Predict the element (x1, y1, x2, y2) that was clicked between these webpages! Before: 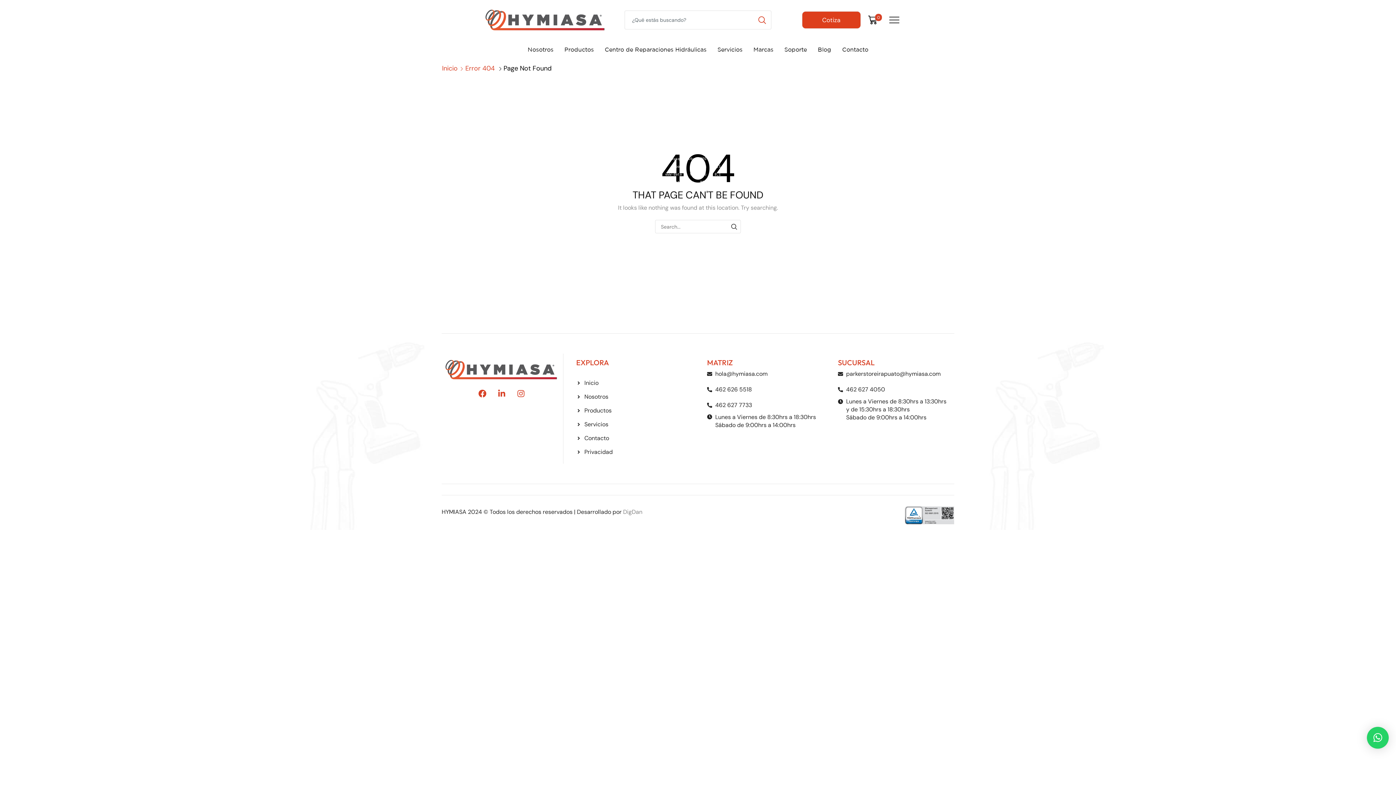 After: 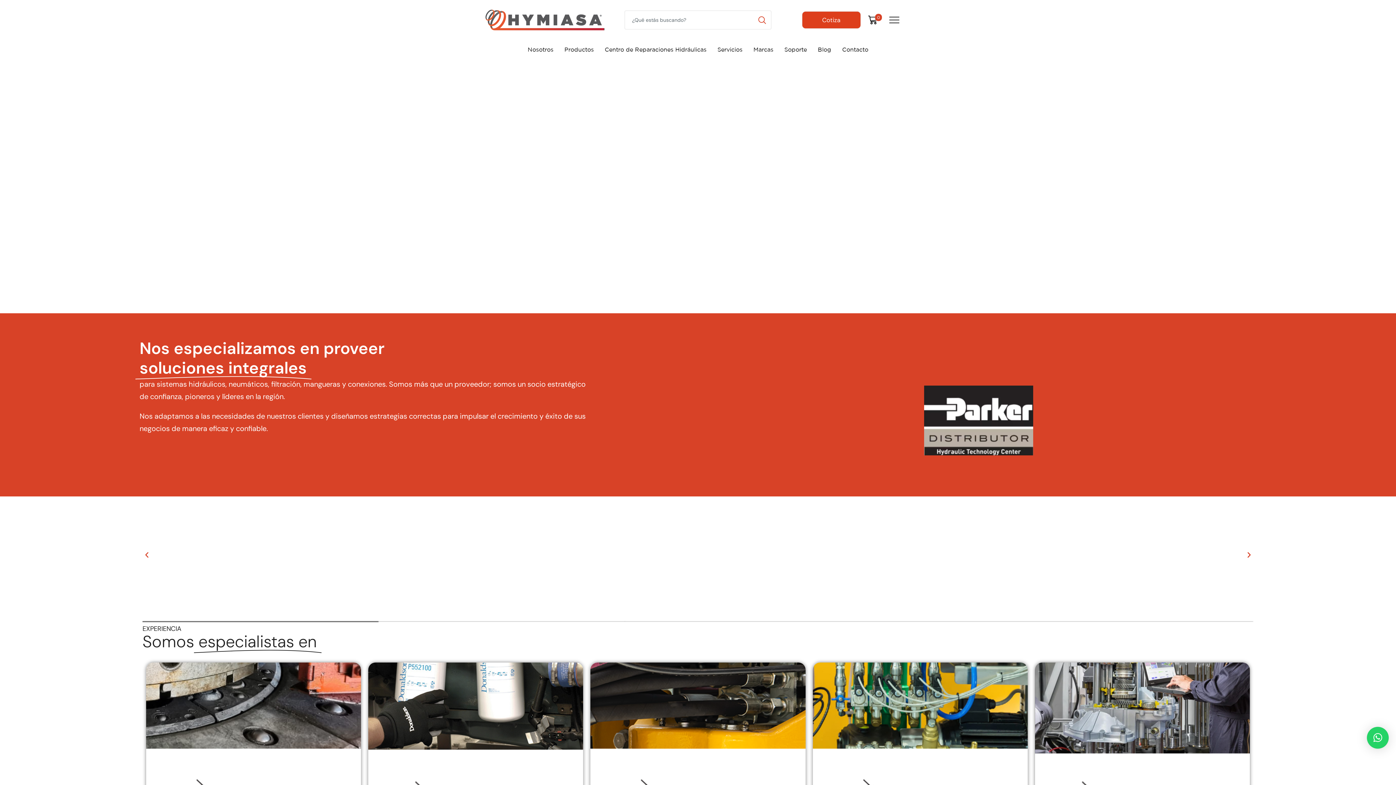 Action: bbox: (441, 63, 458, 72) label: Inicio